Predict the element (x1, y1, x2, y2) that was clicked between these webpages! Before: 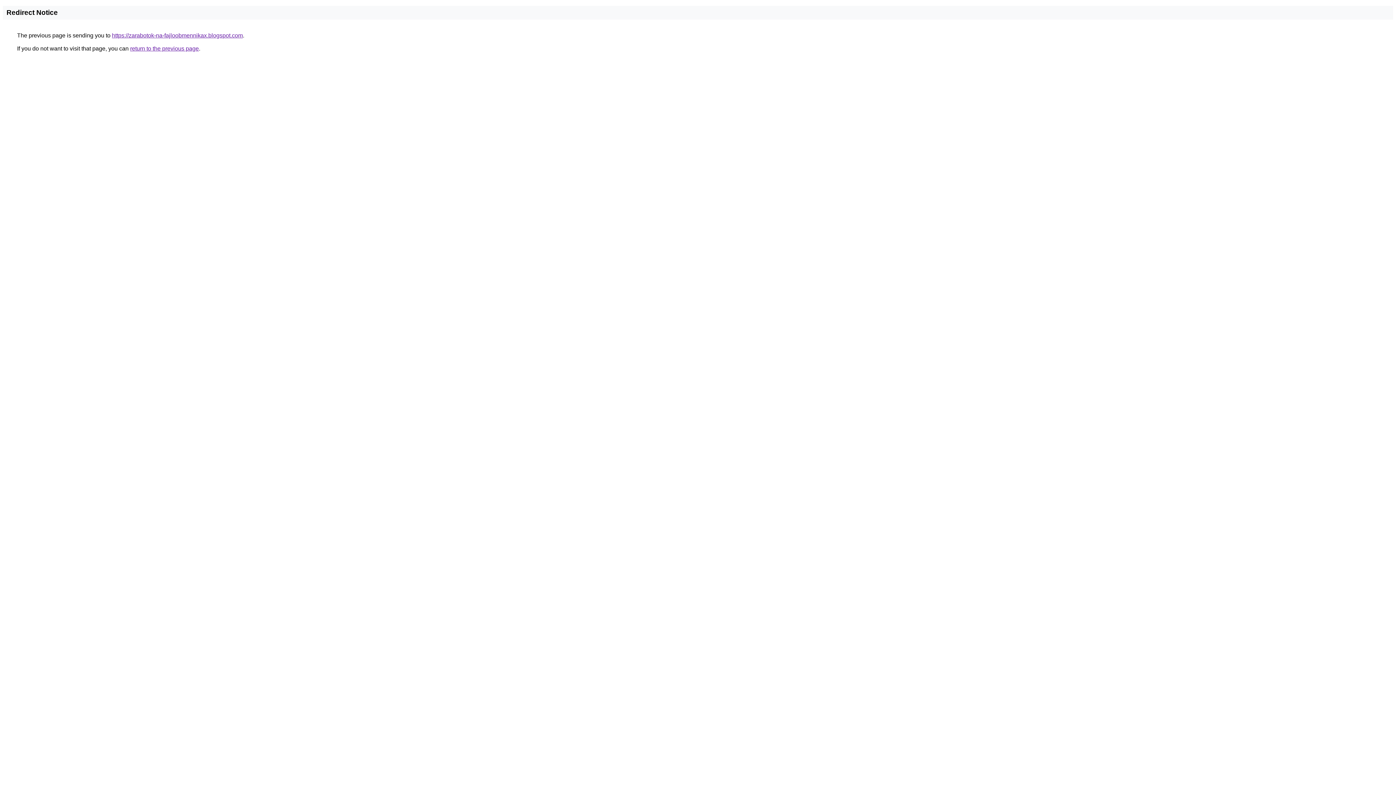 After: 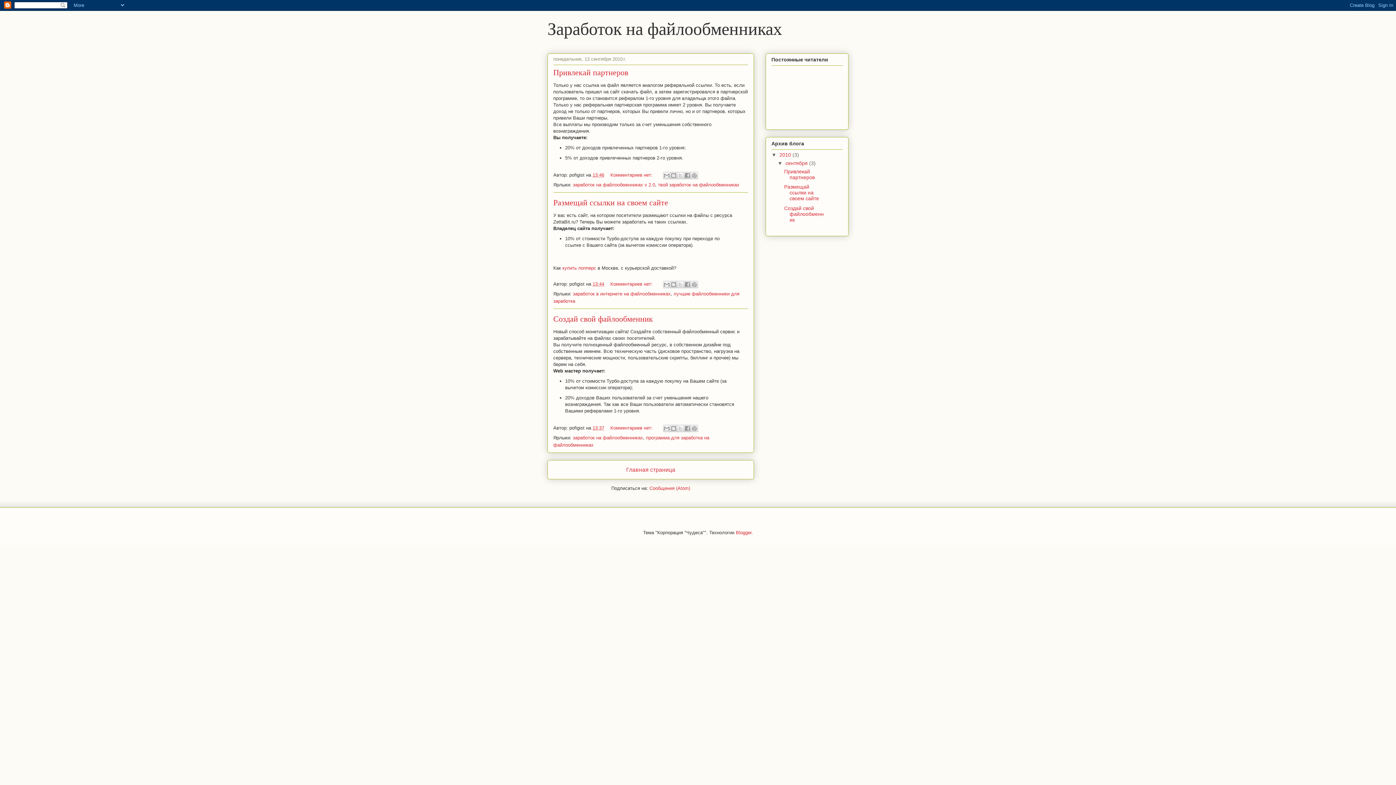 Action: label: https://zarabotok-na-fajloobmennikax.blogspot.com bbox: (112, 32, 242, 38)